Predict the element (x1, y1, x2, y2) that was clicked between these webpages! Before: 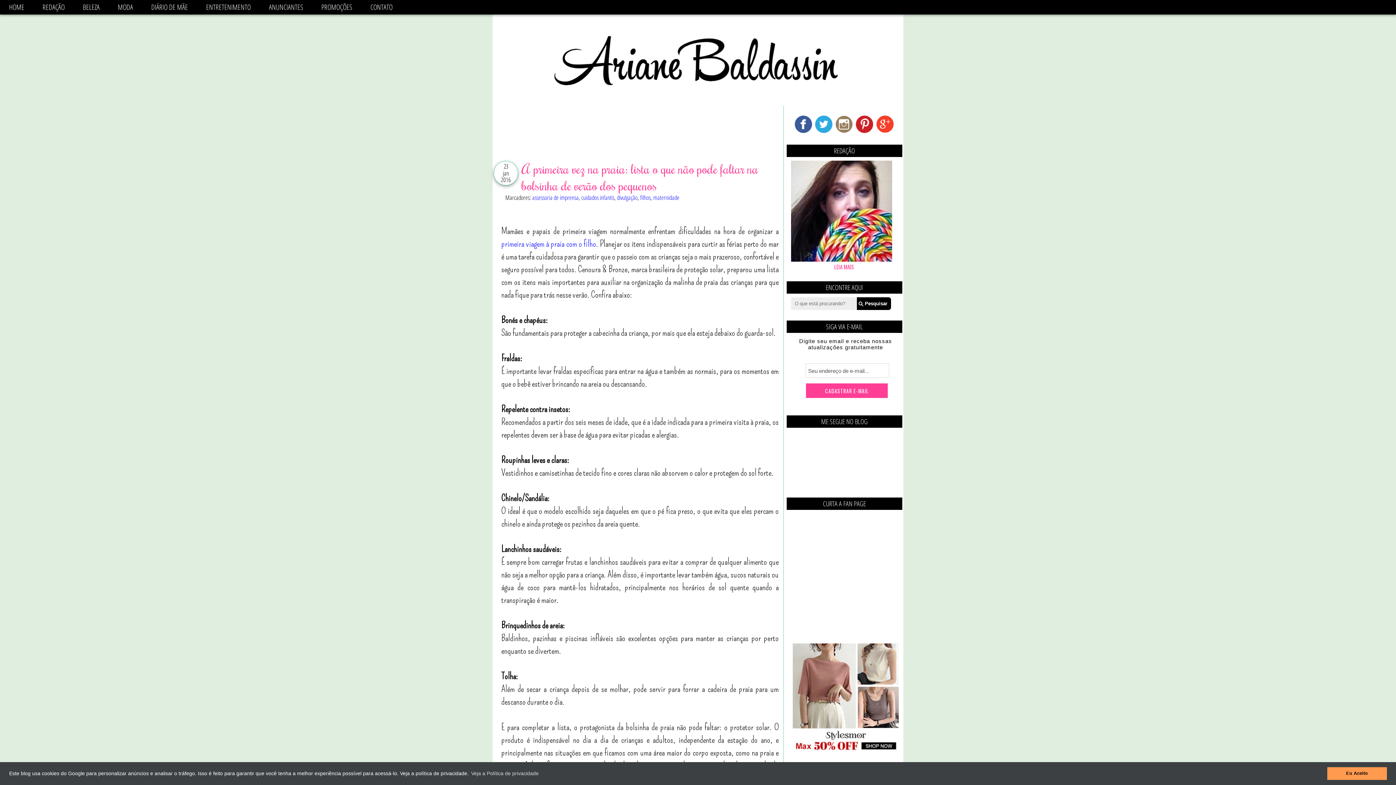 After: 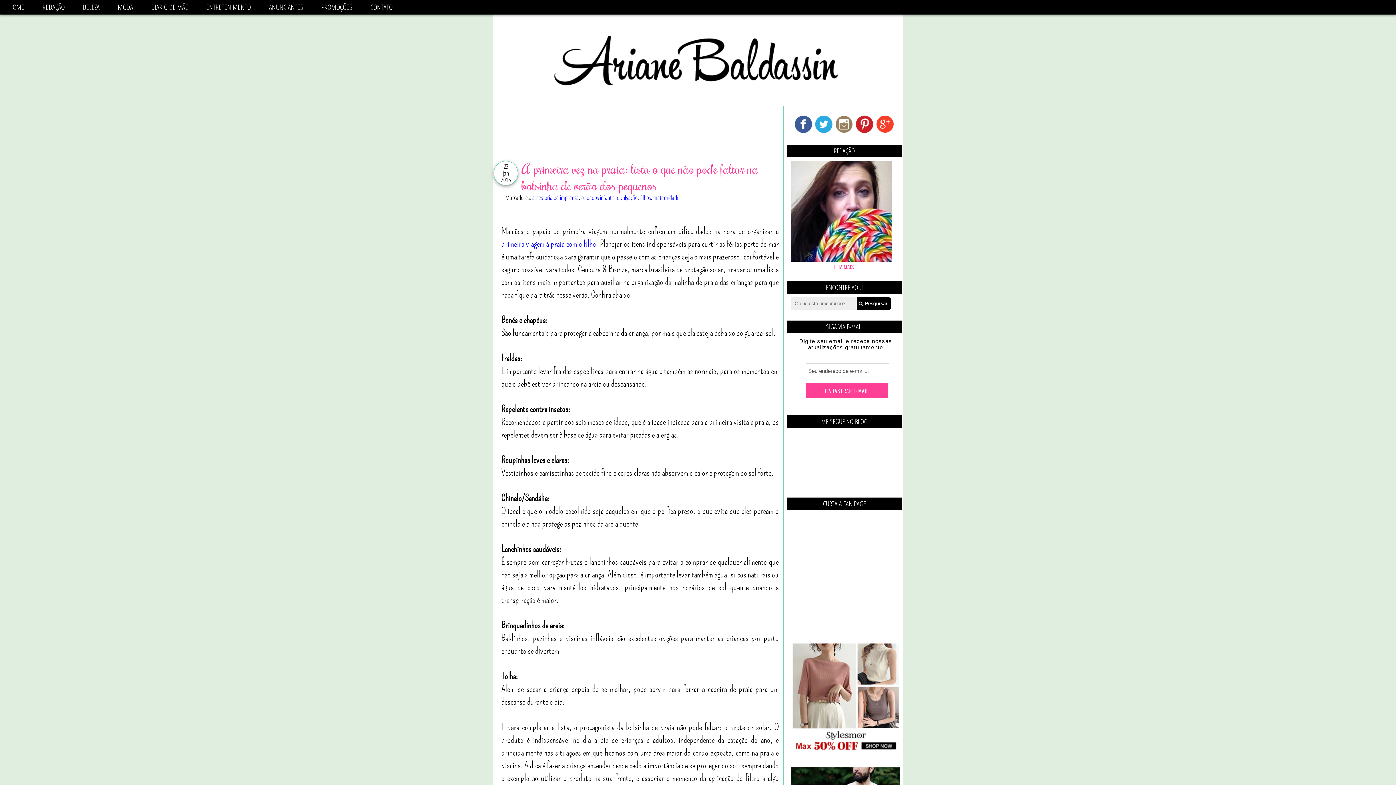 Action: bbox: (1327, 767, 1387, 780) label: dismiss cookie message